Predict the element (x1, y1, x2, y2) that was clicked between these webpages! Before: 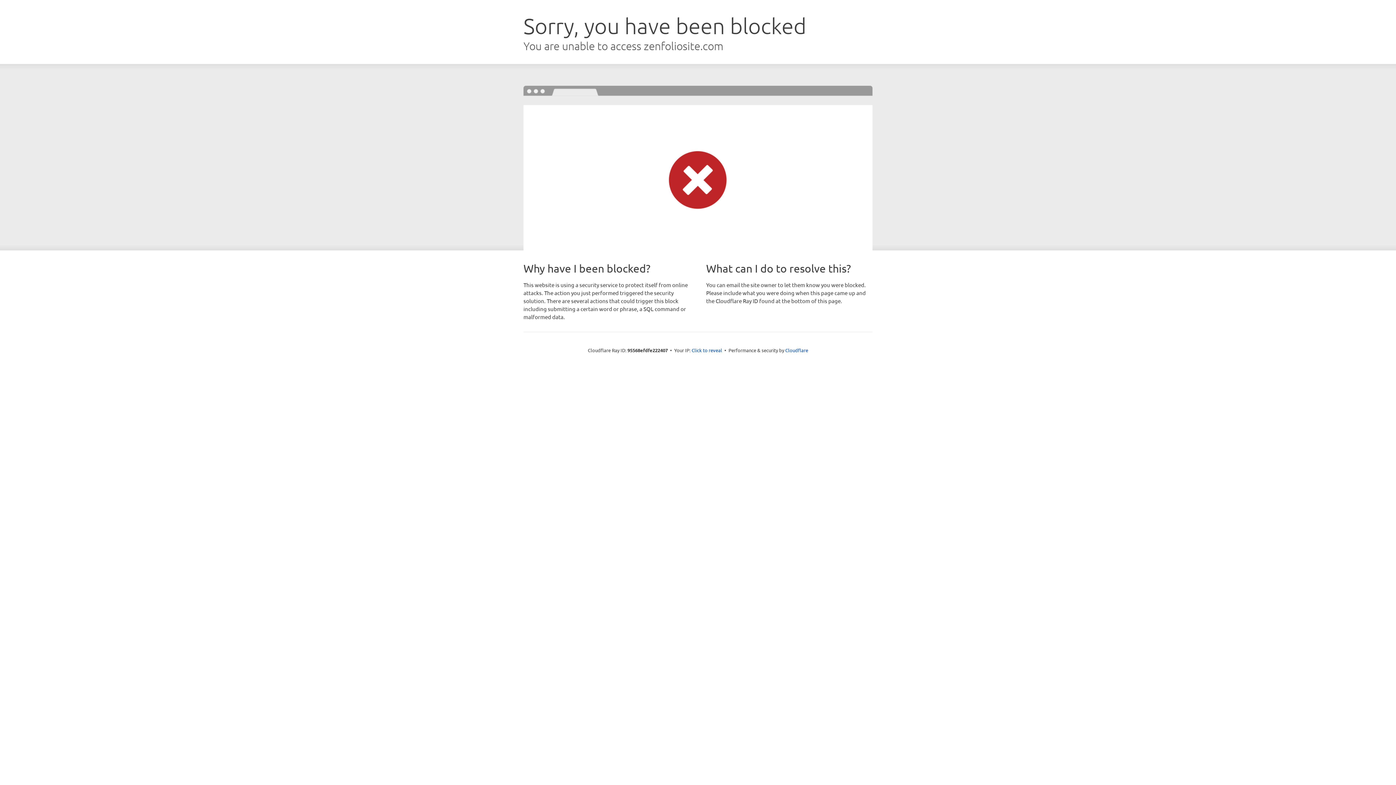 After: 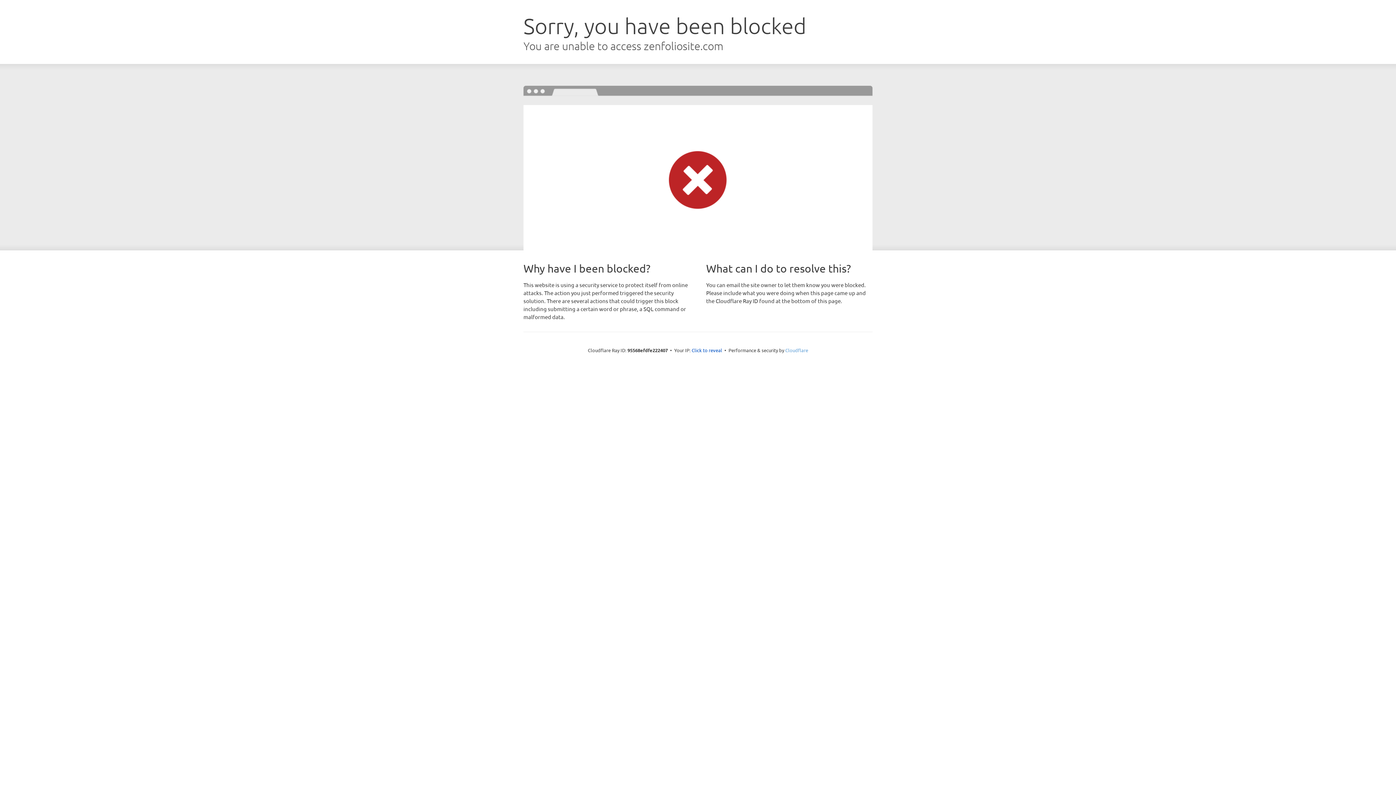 Action: label: Cloudflare bbox: (785, 347, 808, 353)